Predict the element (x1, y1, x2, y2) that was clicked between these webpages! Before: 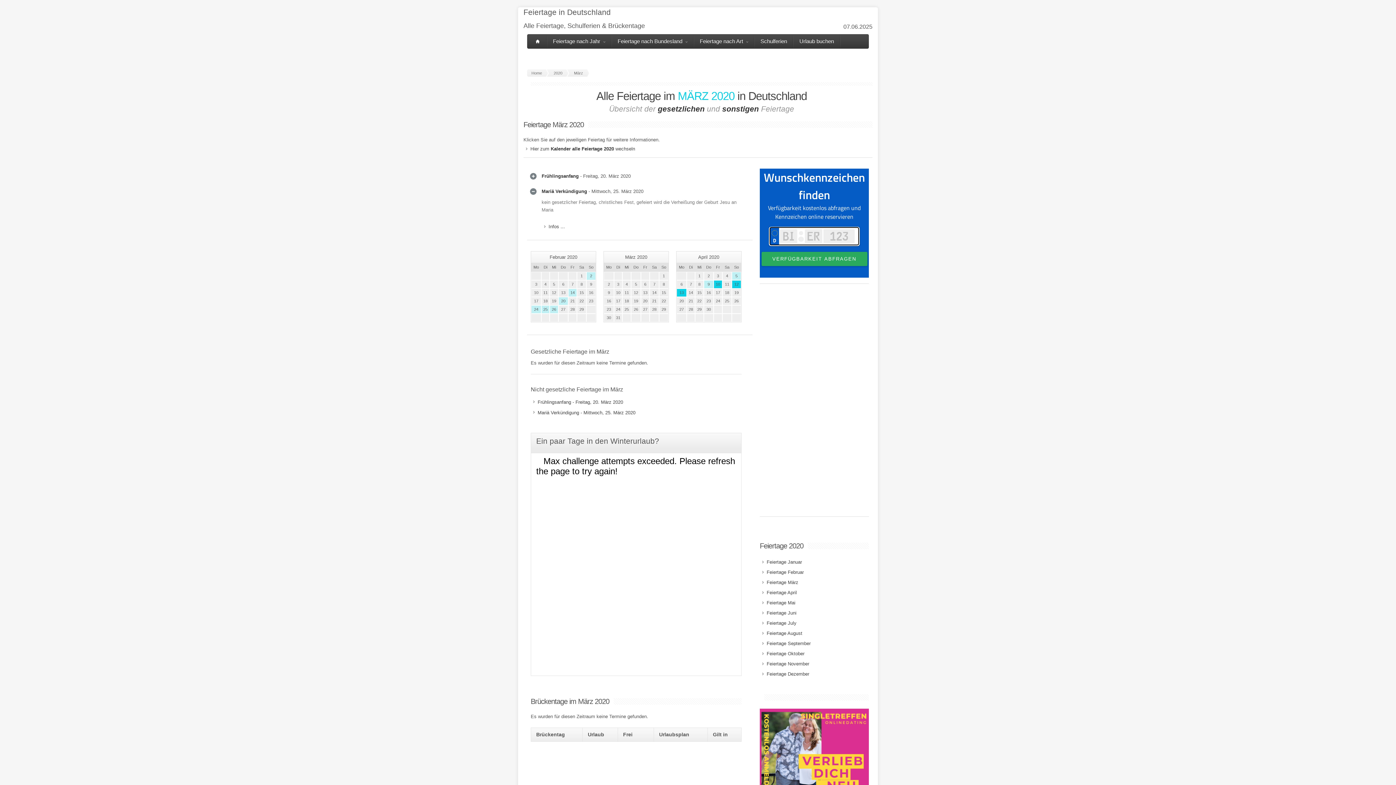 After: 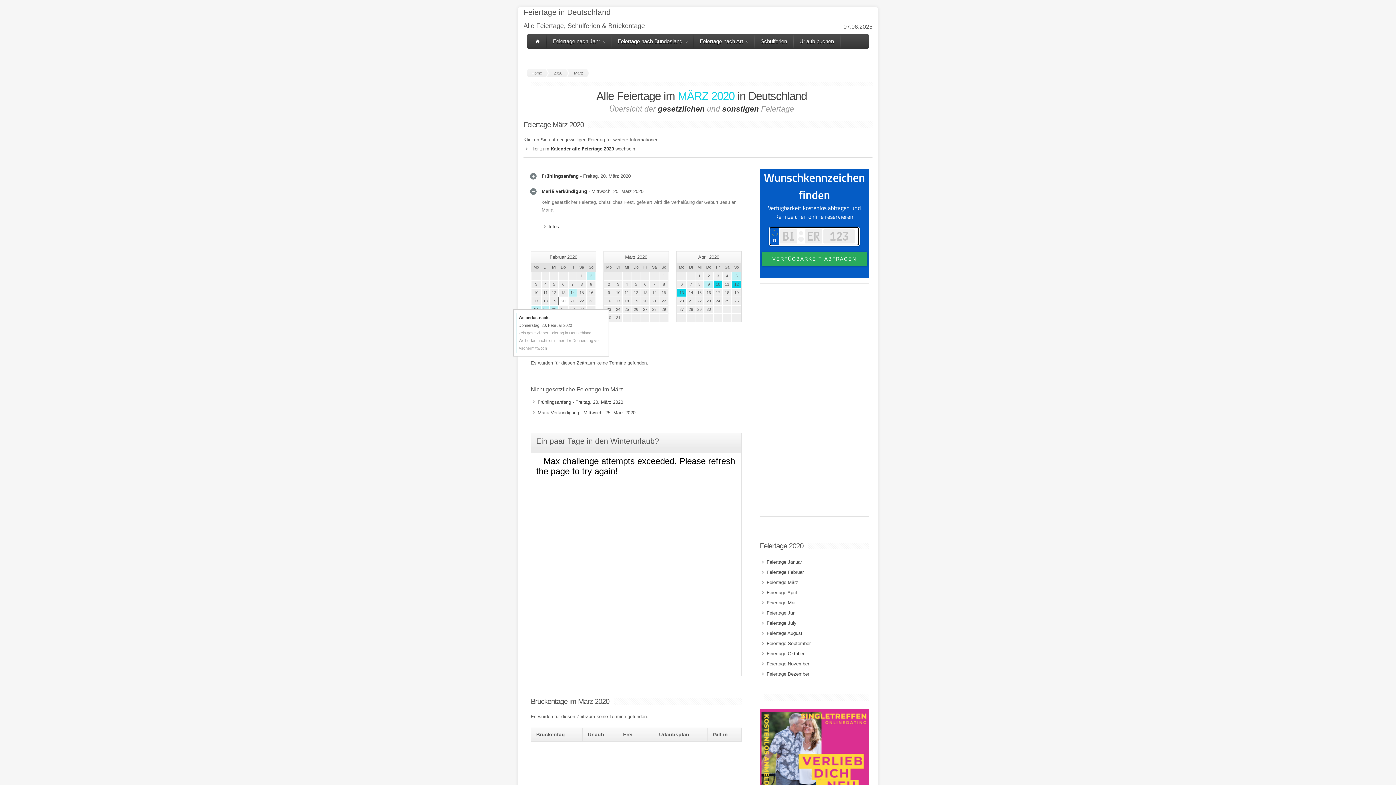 Action: label: 20 bbox: (558, 297, 568, 305)